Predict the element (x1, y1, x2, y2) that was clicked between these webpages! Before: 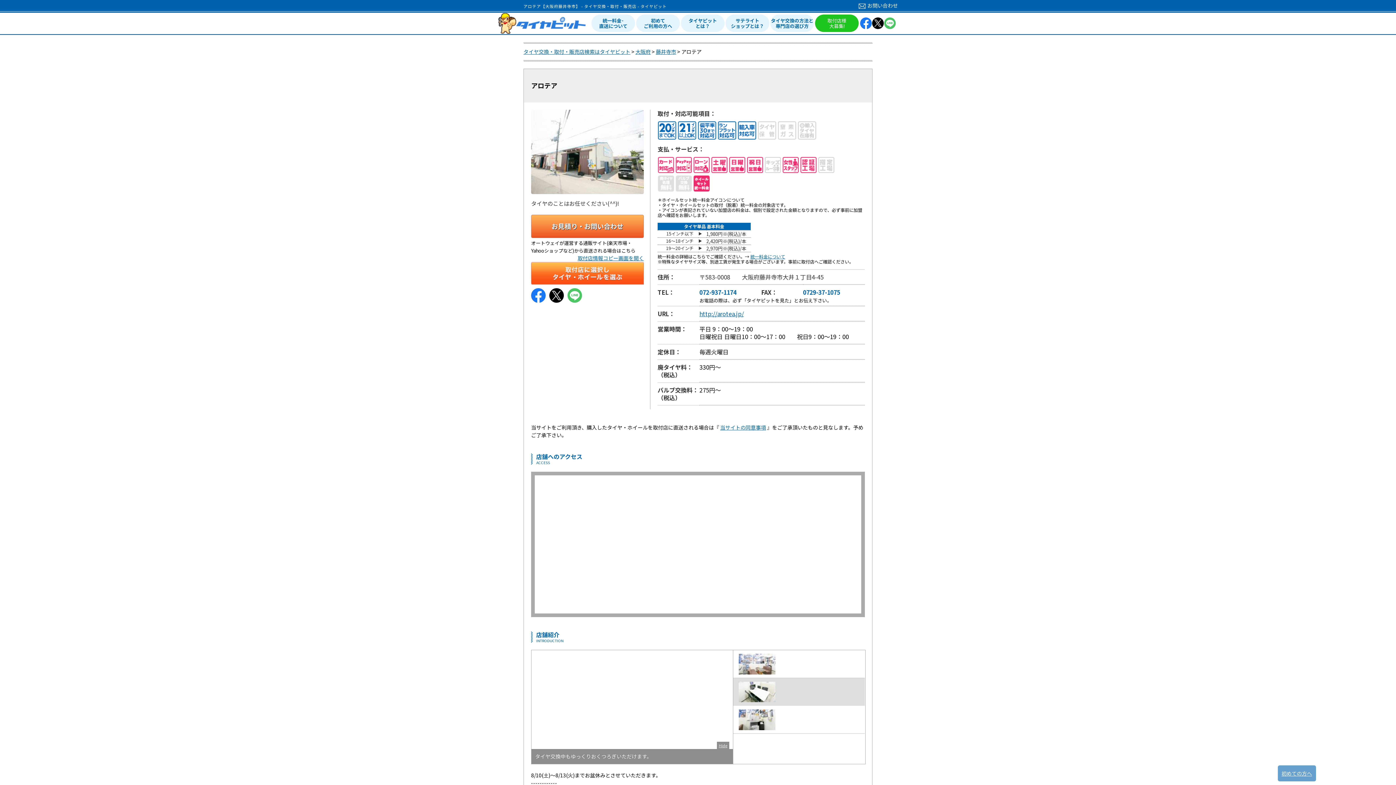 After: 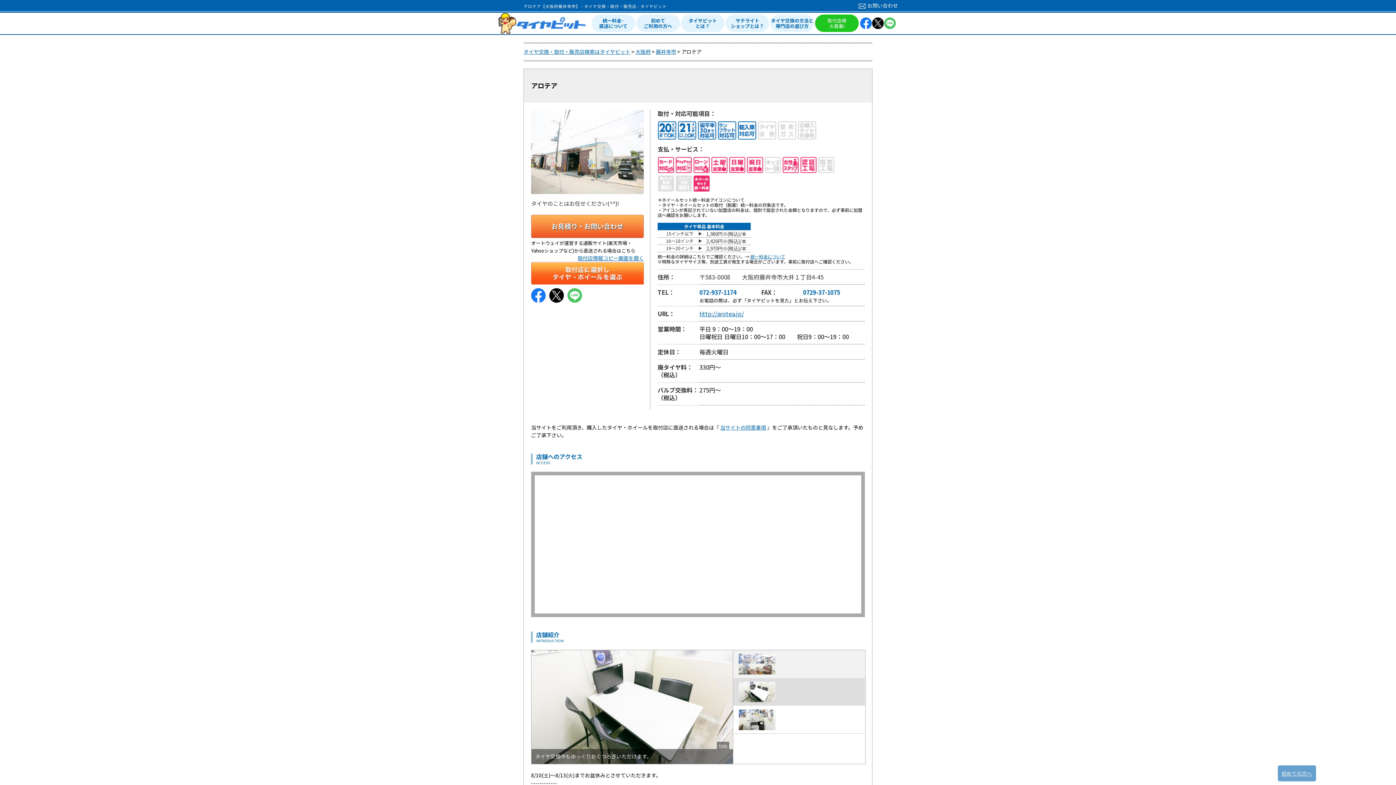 Action: bbox: (733, 650, 865, 678)